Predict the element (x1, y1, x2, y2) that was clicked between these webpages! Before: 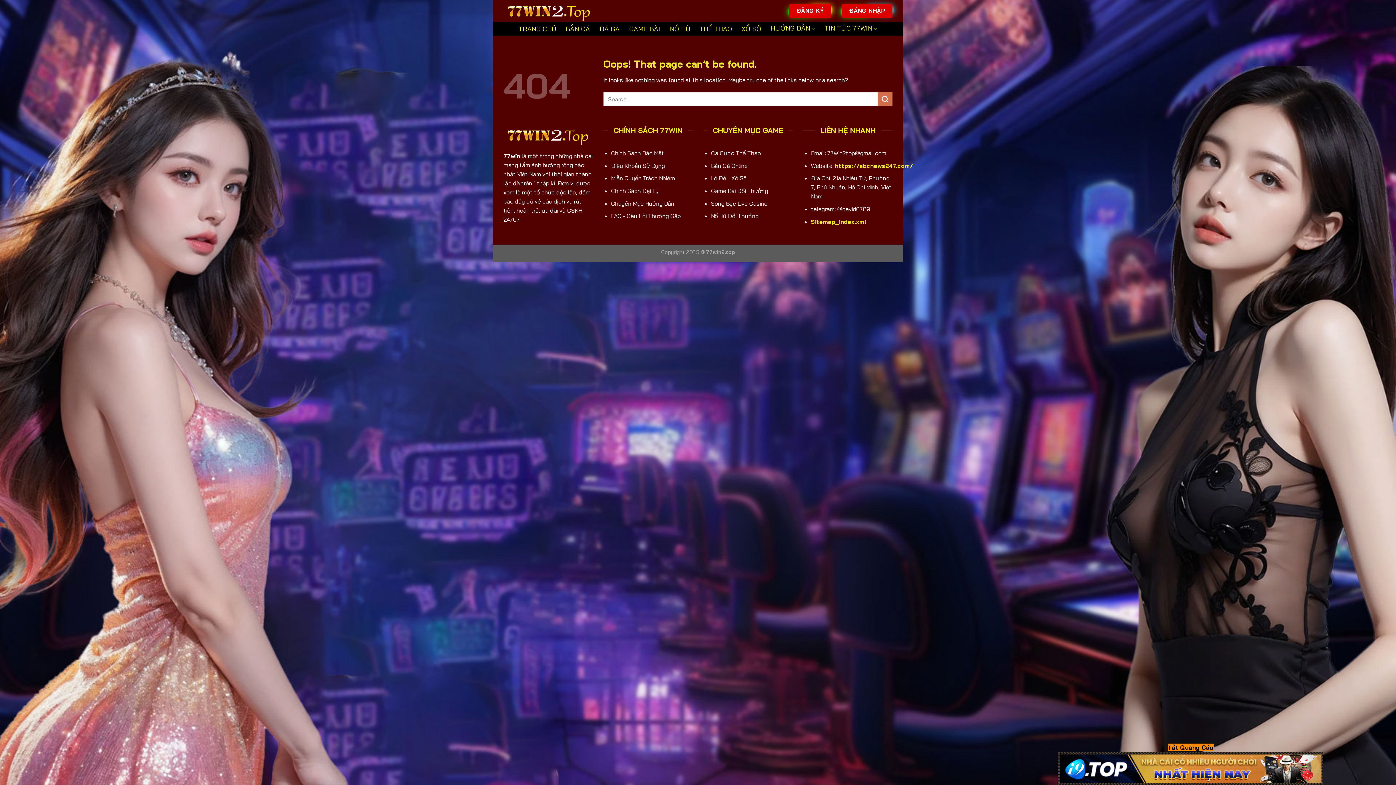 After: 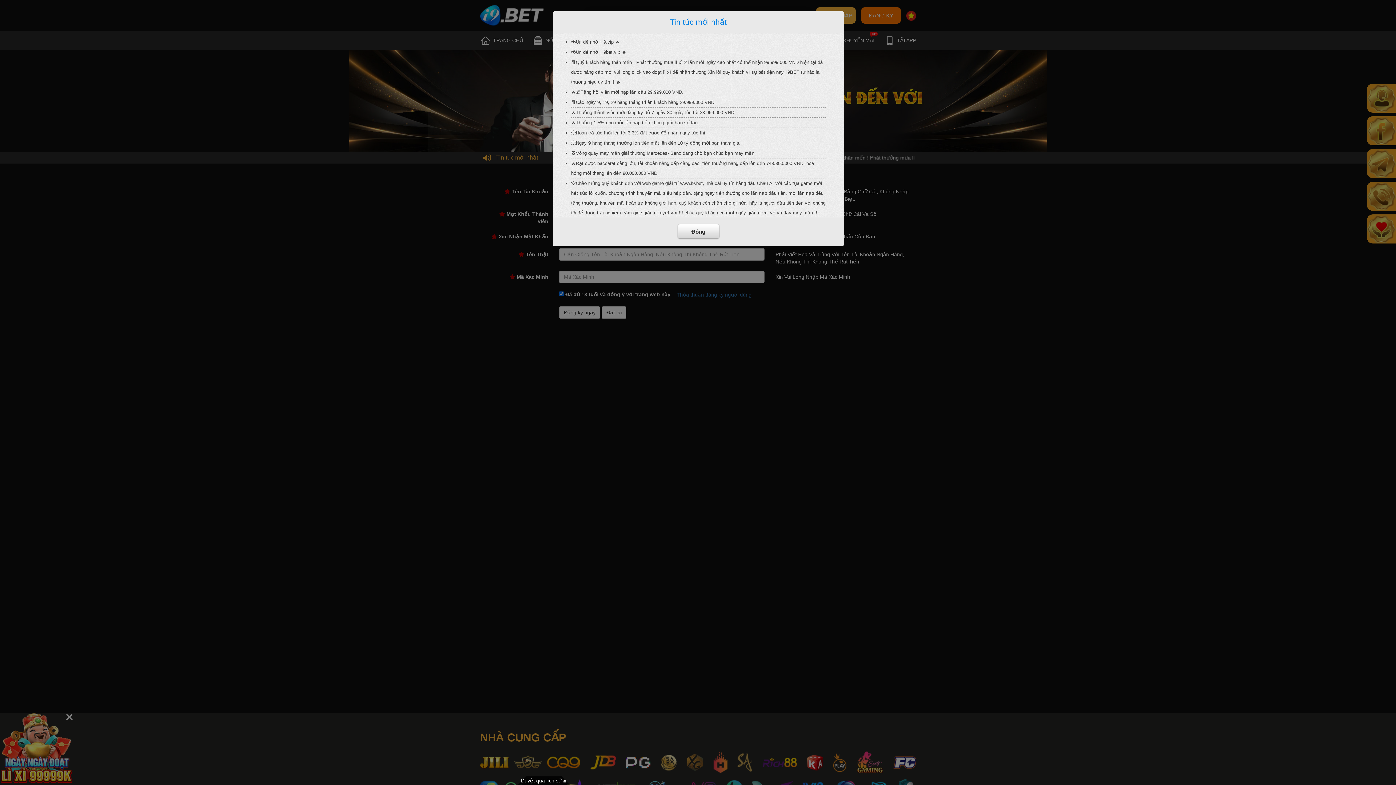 Action: label: ĐĂNG KÝ bbox: (789, 3, 831, 18)